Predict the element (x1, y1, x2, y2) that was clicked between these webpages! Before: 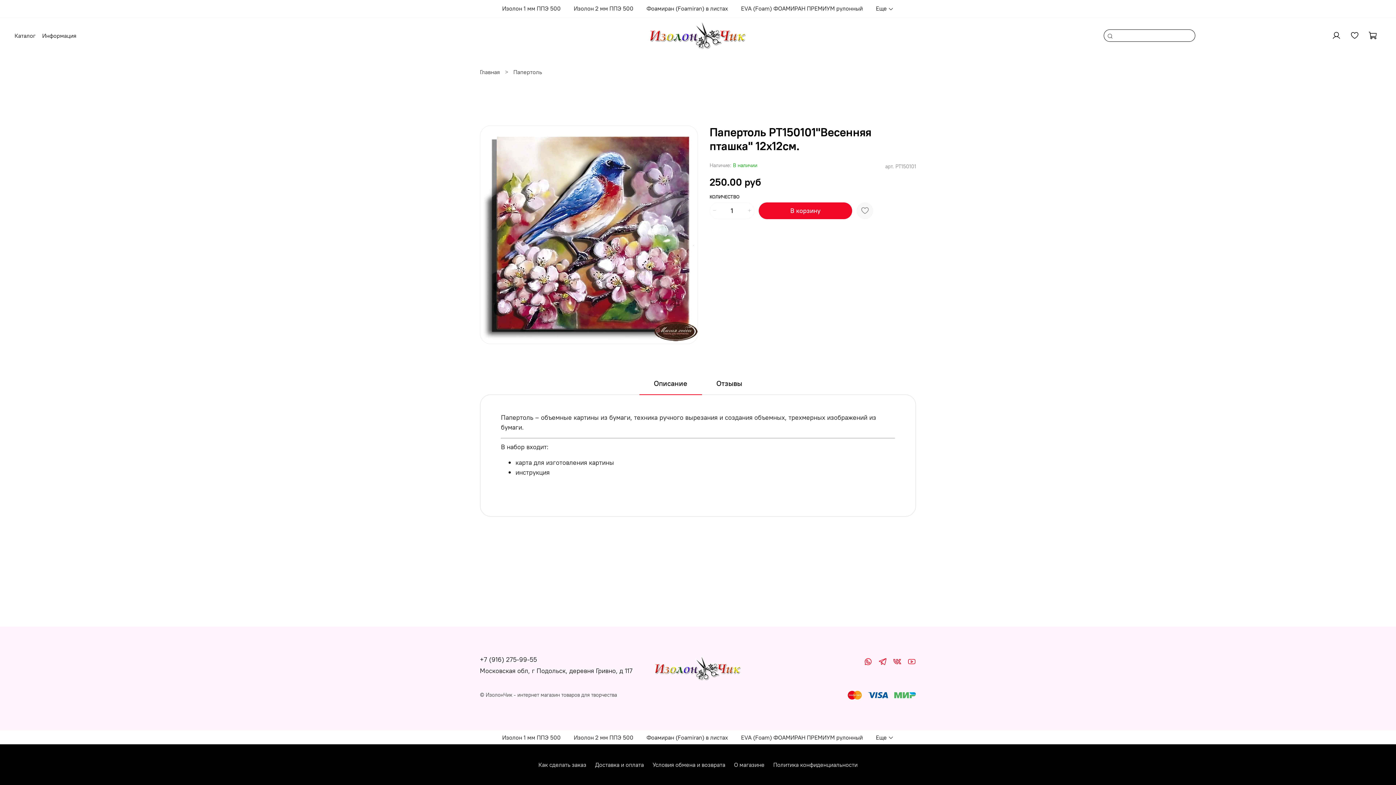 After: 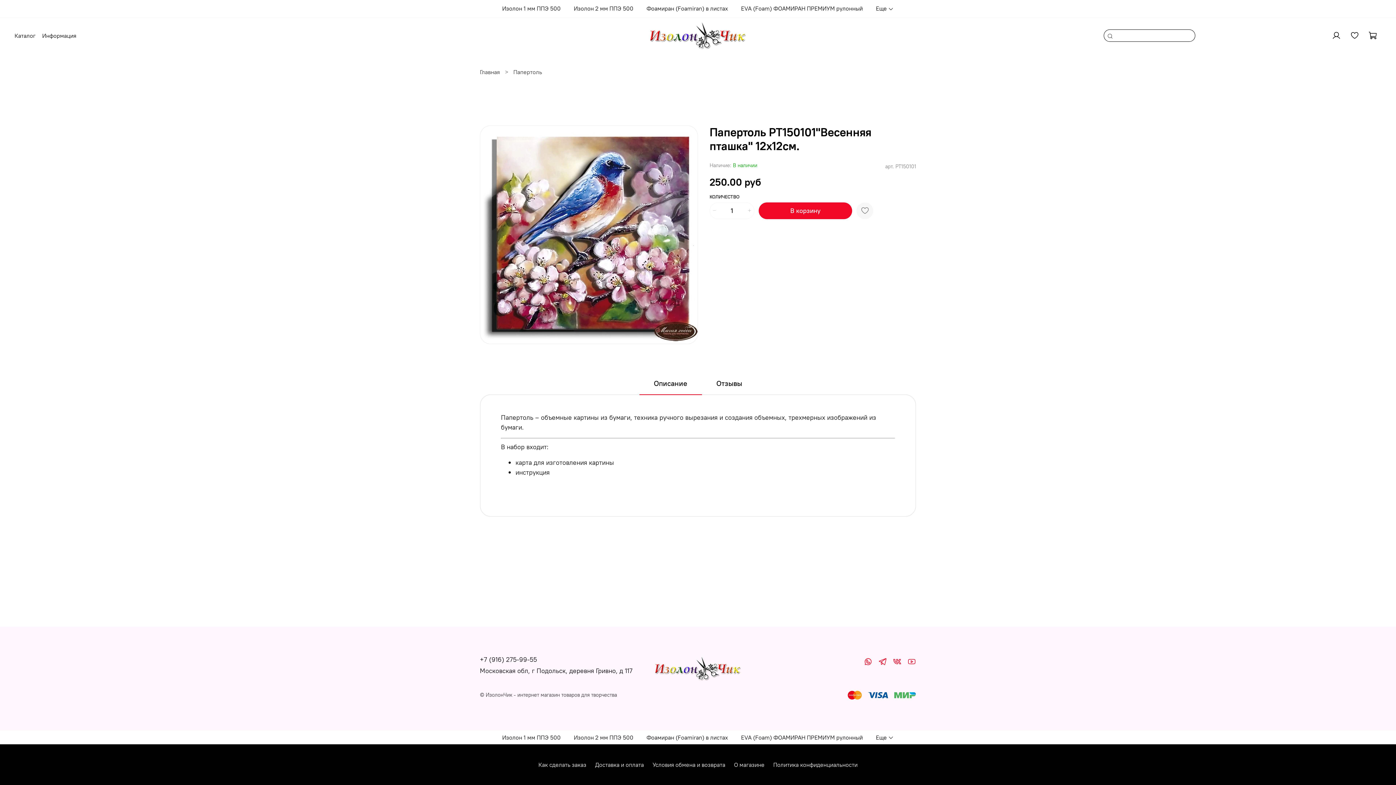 Action: bbox: (893, 657, 901, 667)